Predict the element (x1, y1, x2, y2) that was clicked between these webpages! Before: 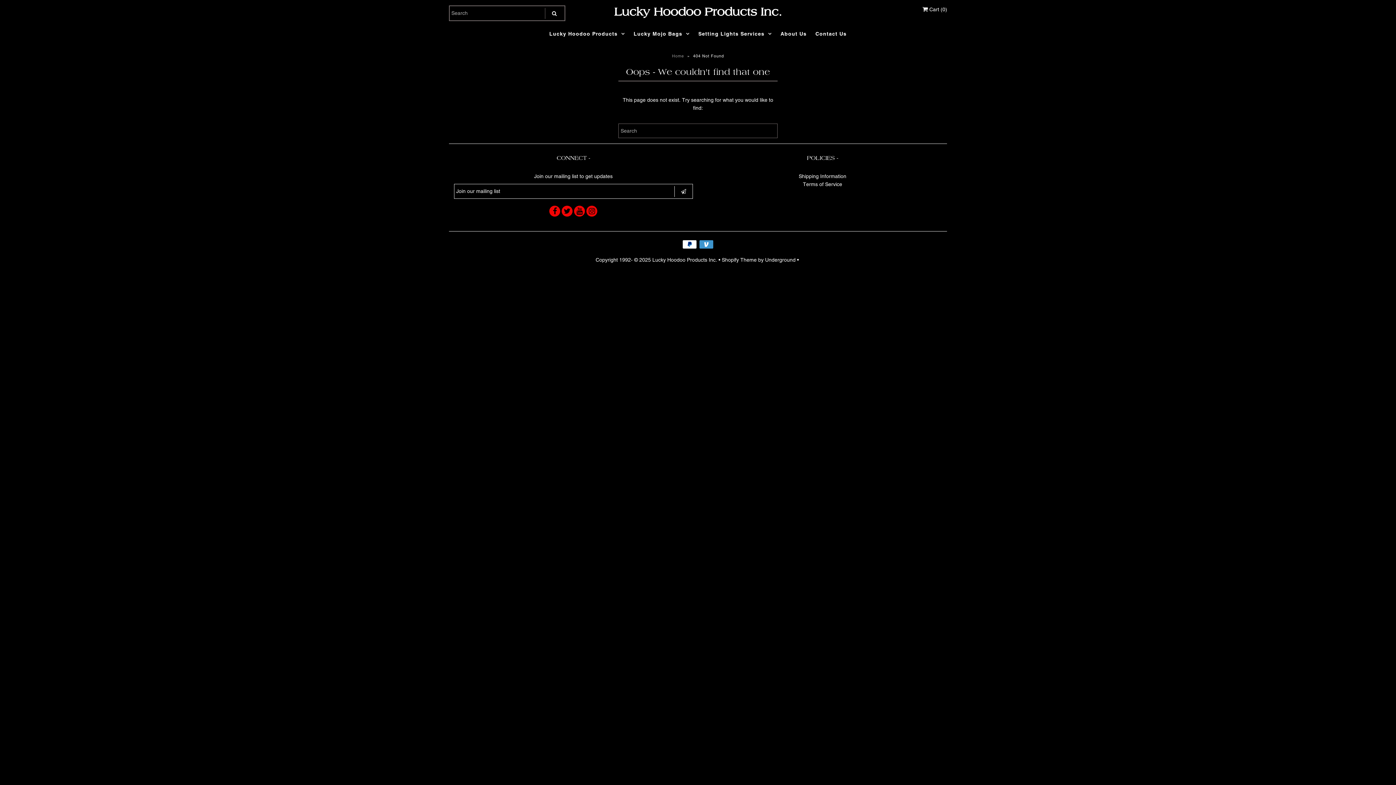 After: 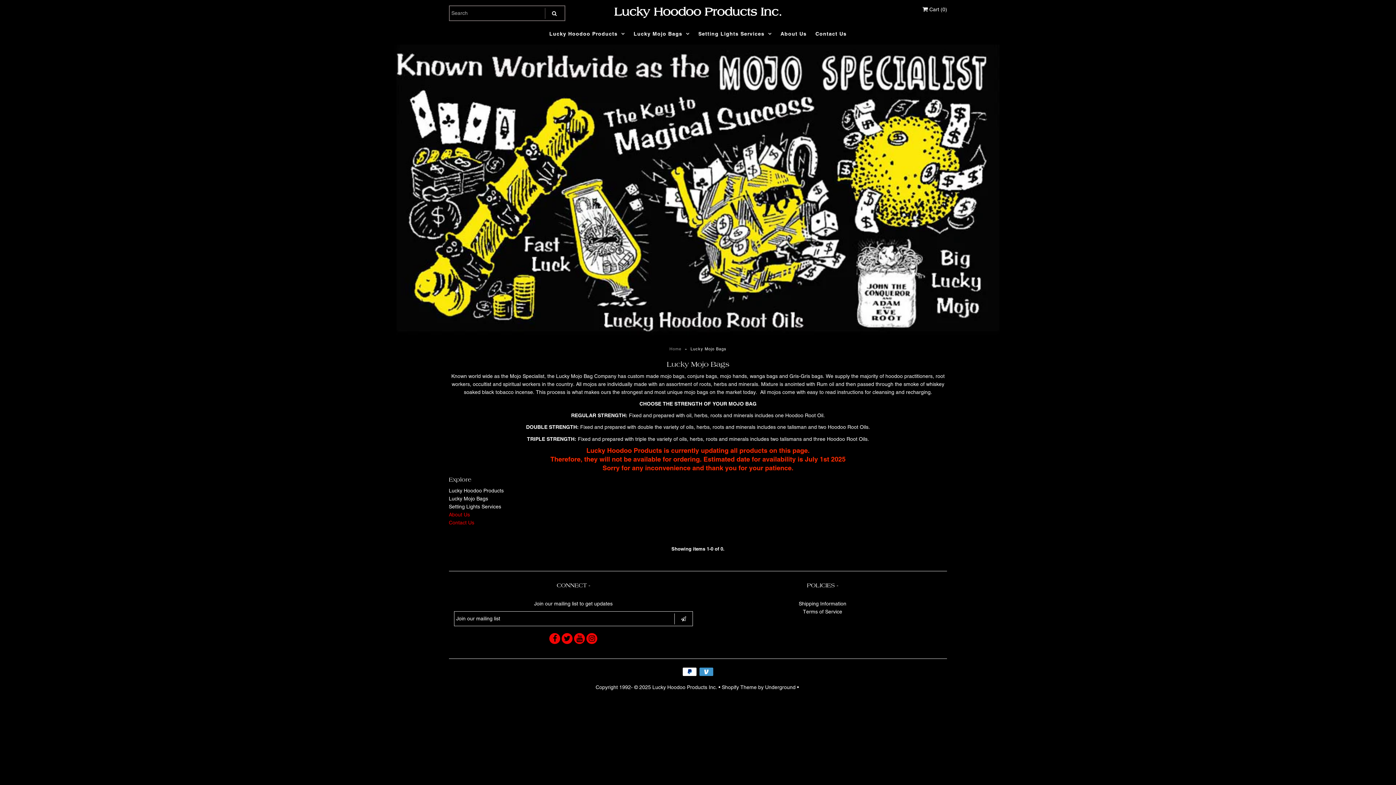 Action: bbox: (630, 22, 693, 44) label: Lucky Mojo Bags